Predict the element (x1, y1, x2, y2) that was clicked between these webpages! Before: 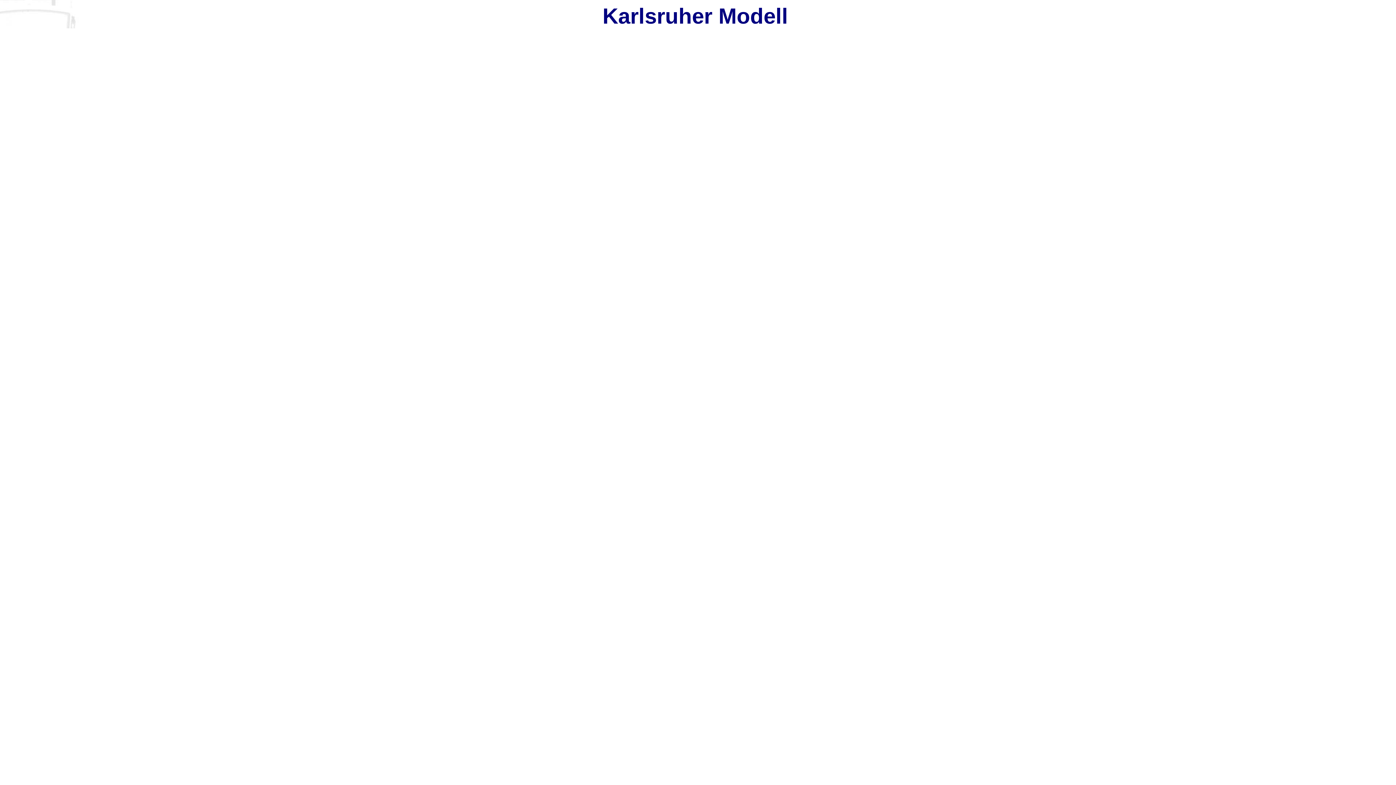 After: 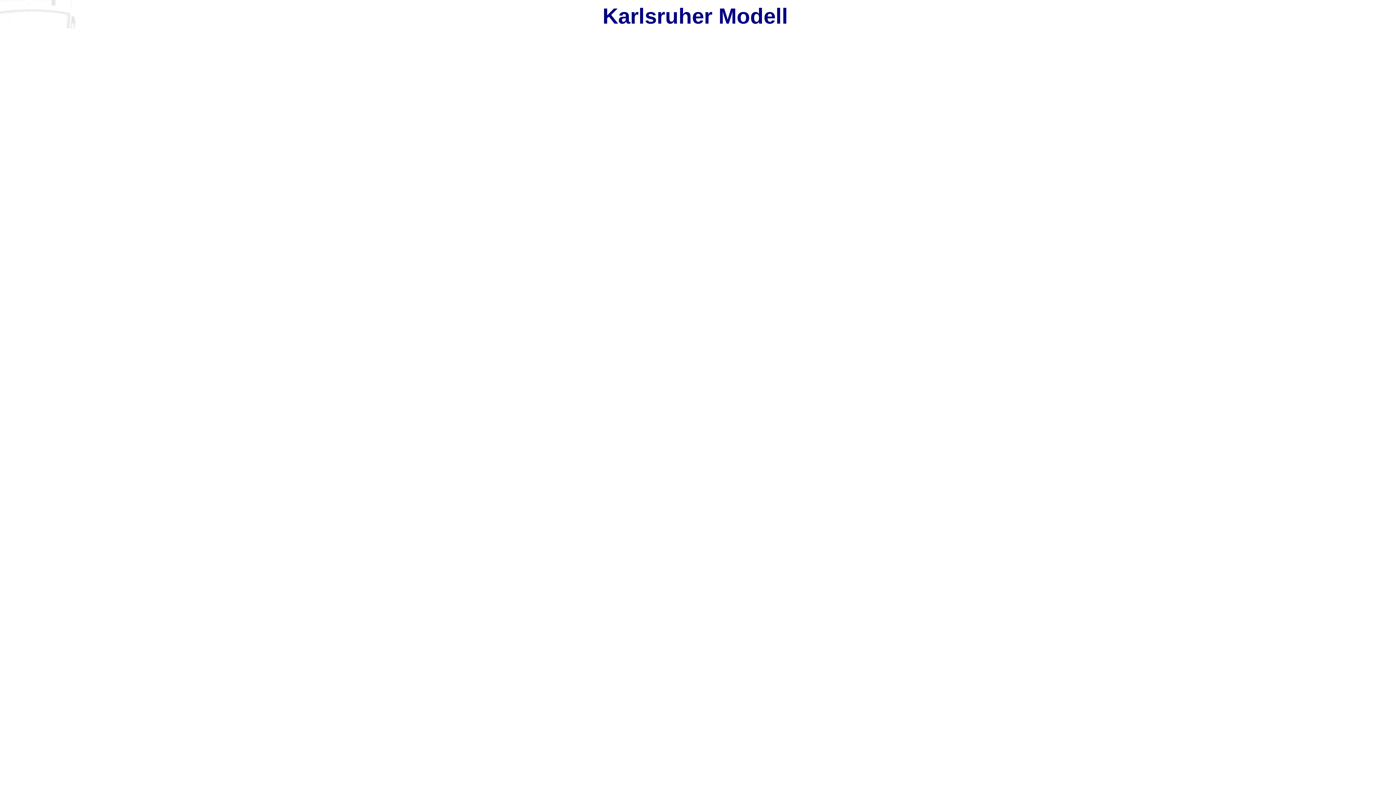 Action: label: Karlsruher Modell bbox: (2, 3, 1393, 28)